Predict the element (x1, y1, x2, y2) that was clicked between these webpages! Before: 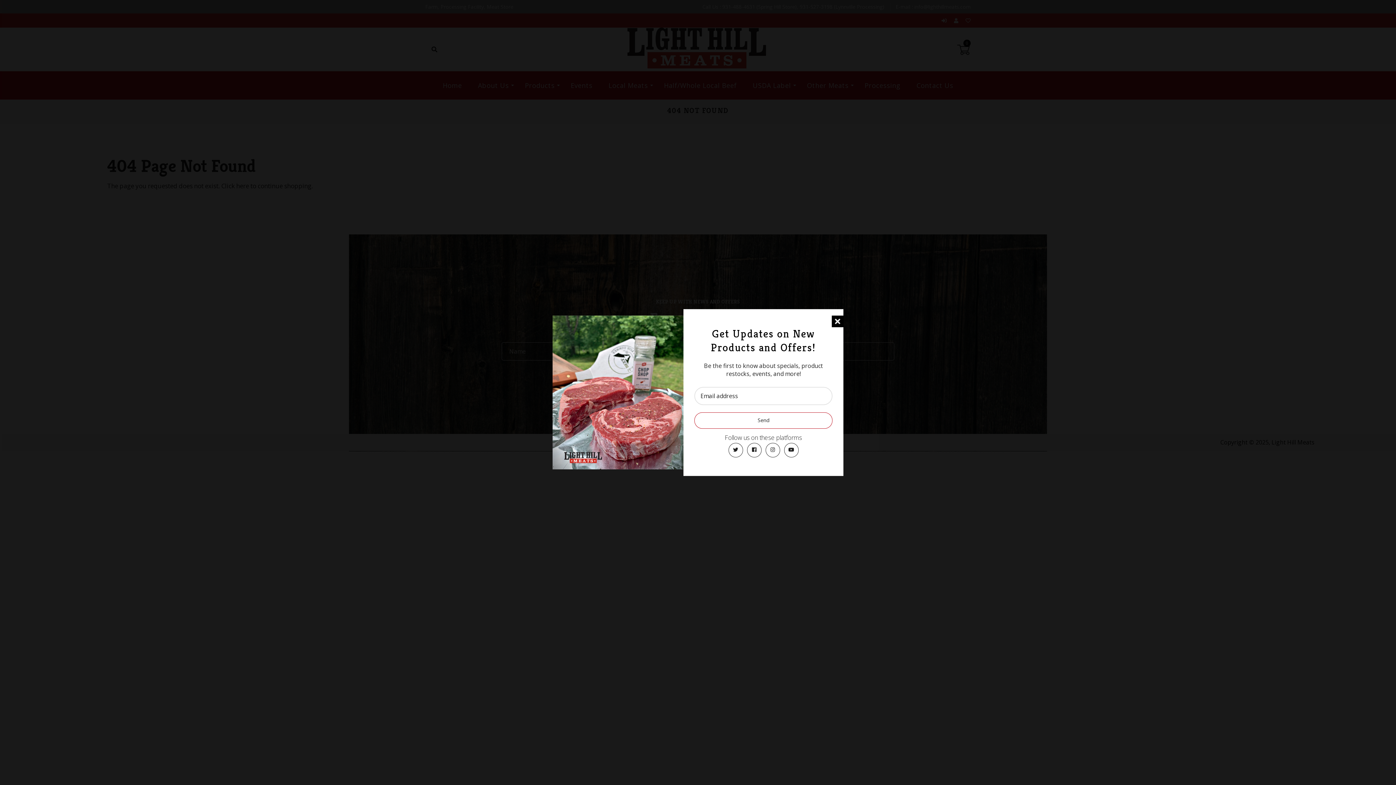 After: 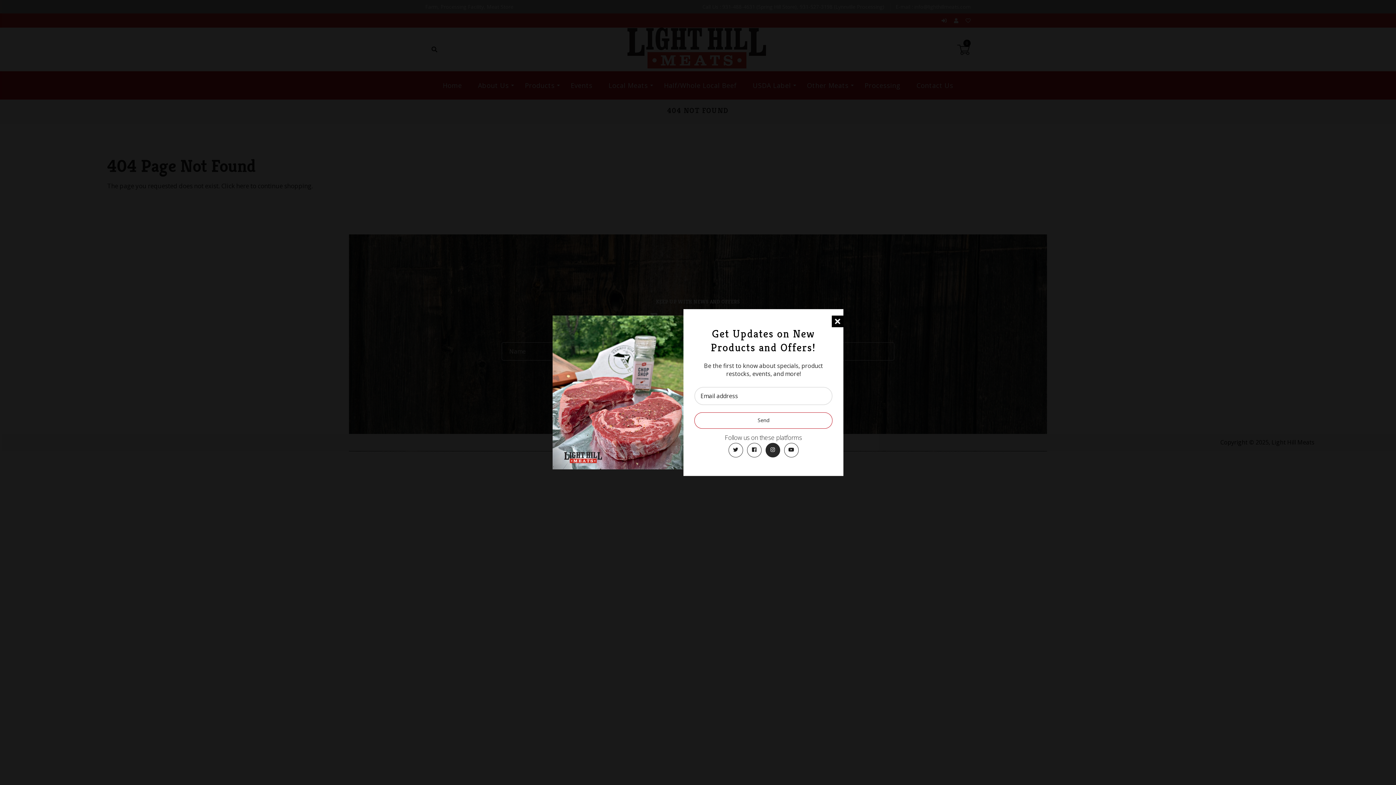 Action: label: Instagram bbox: (765, 443, 780, 457)